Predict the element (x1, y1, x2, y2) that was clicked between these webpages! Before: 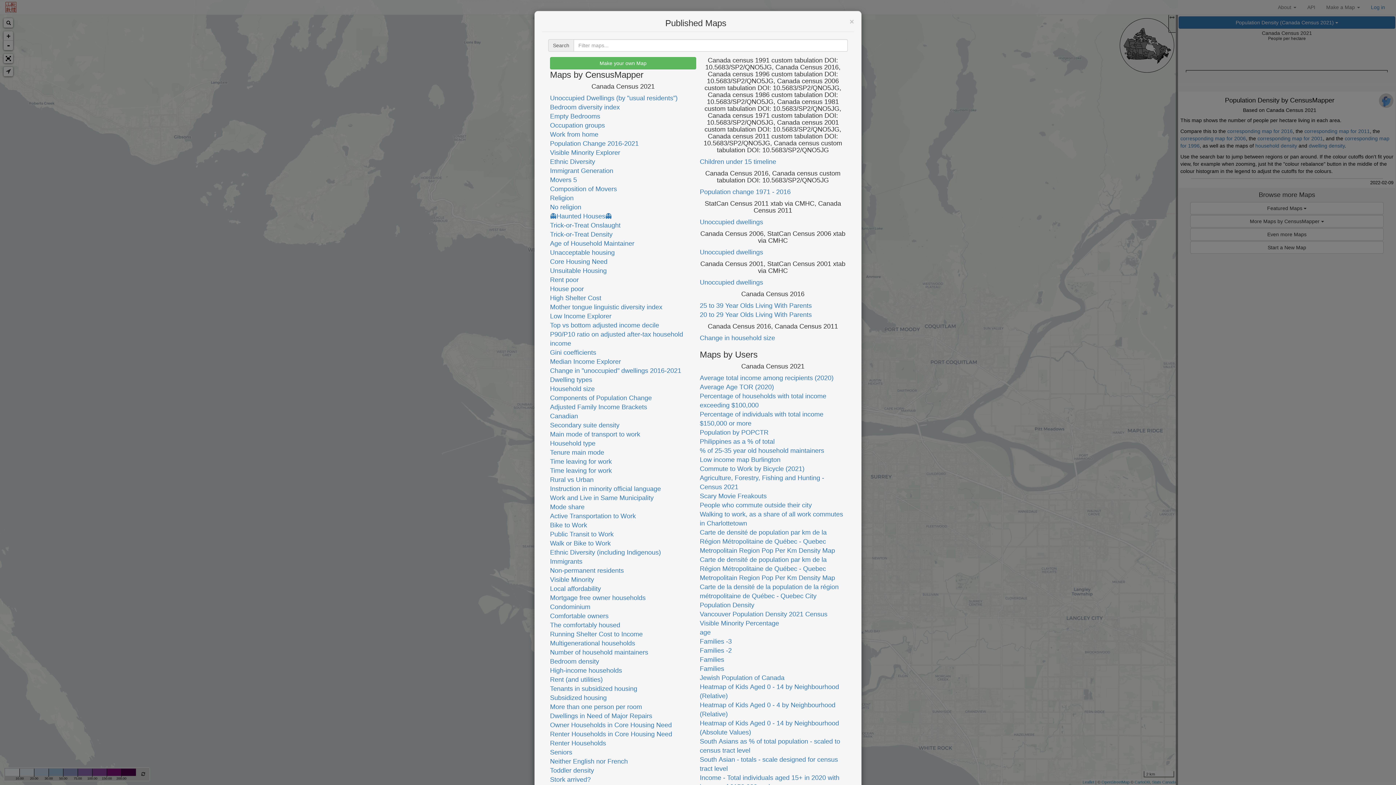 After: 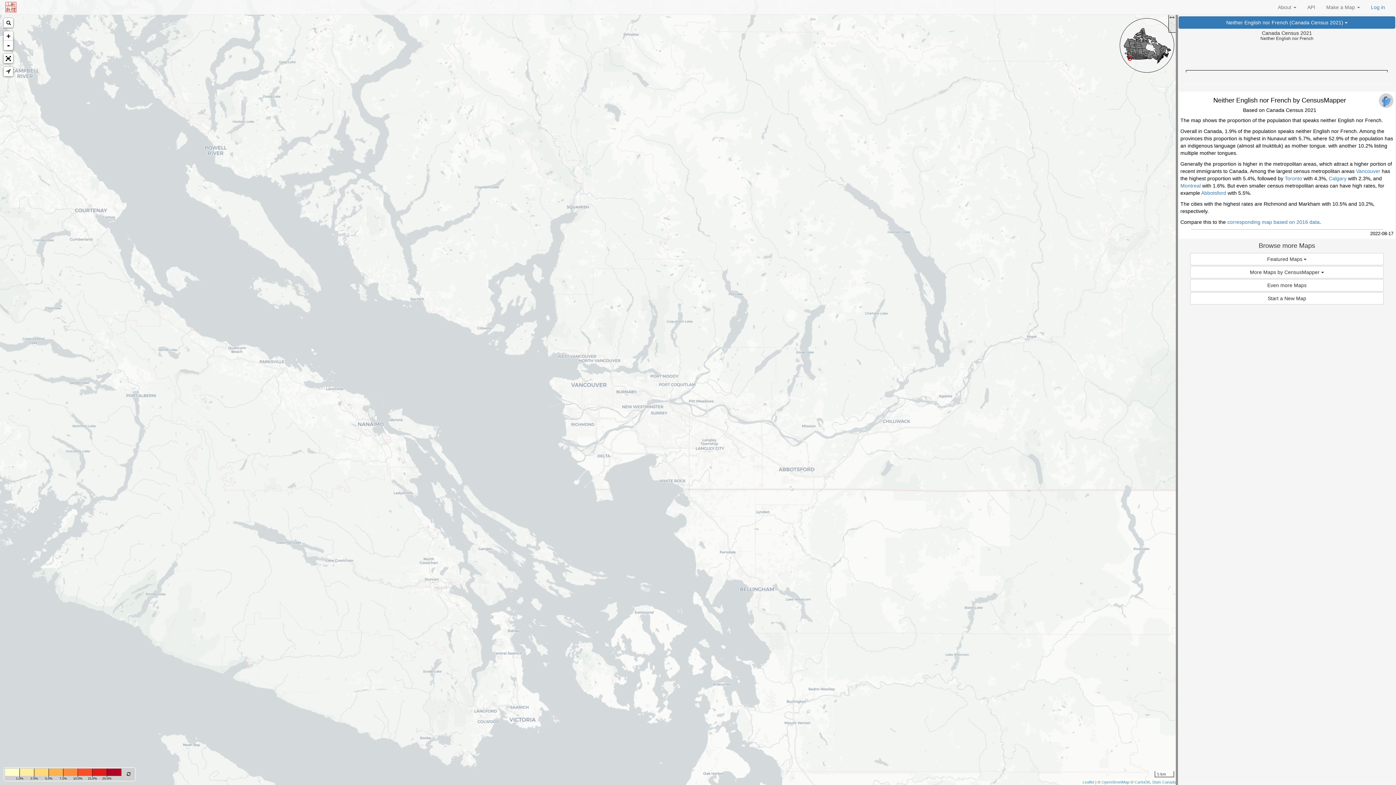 Action: bbox: (550, 758, 628, 765) label: Neither English nor French